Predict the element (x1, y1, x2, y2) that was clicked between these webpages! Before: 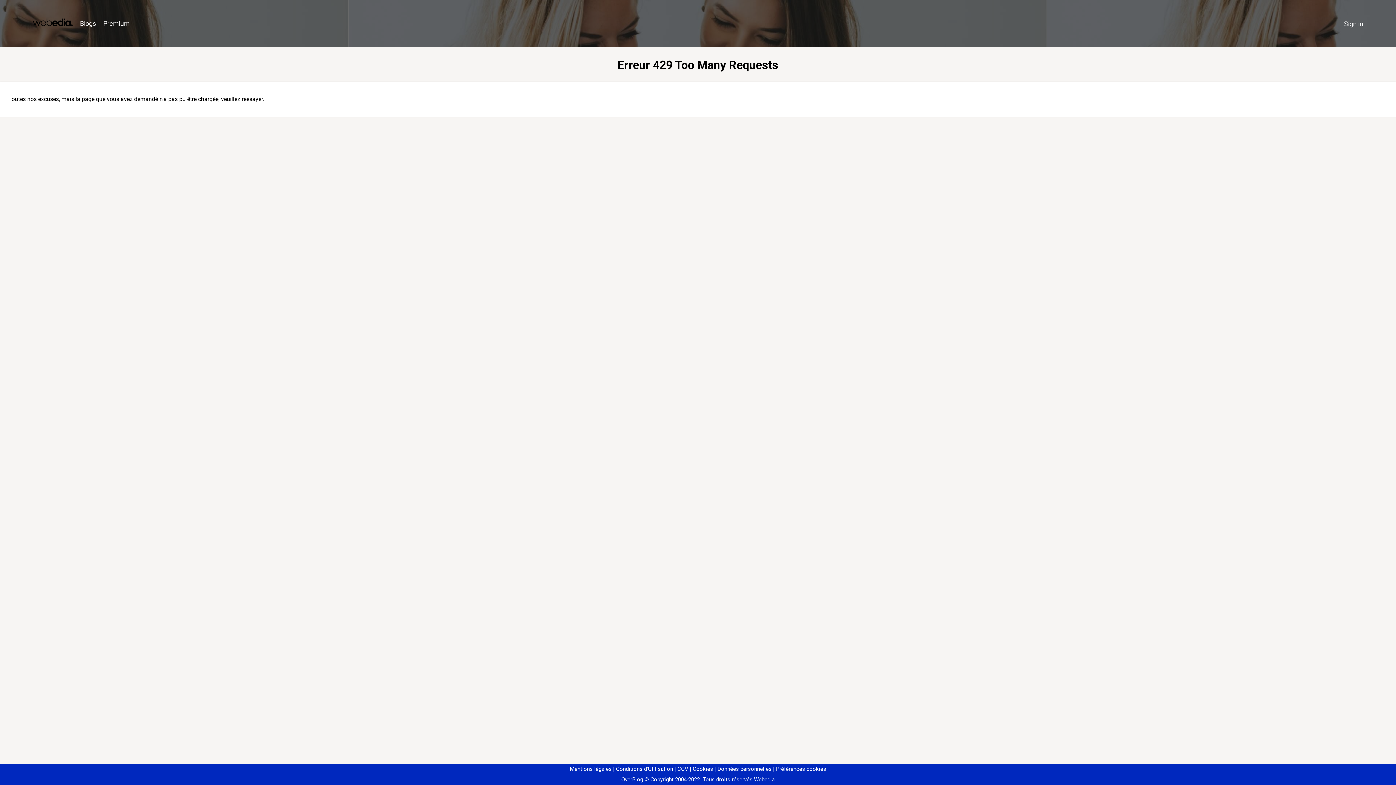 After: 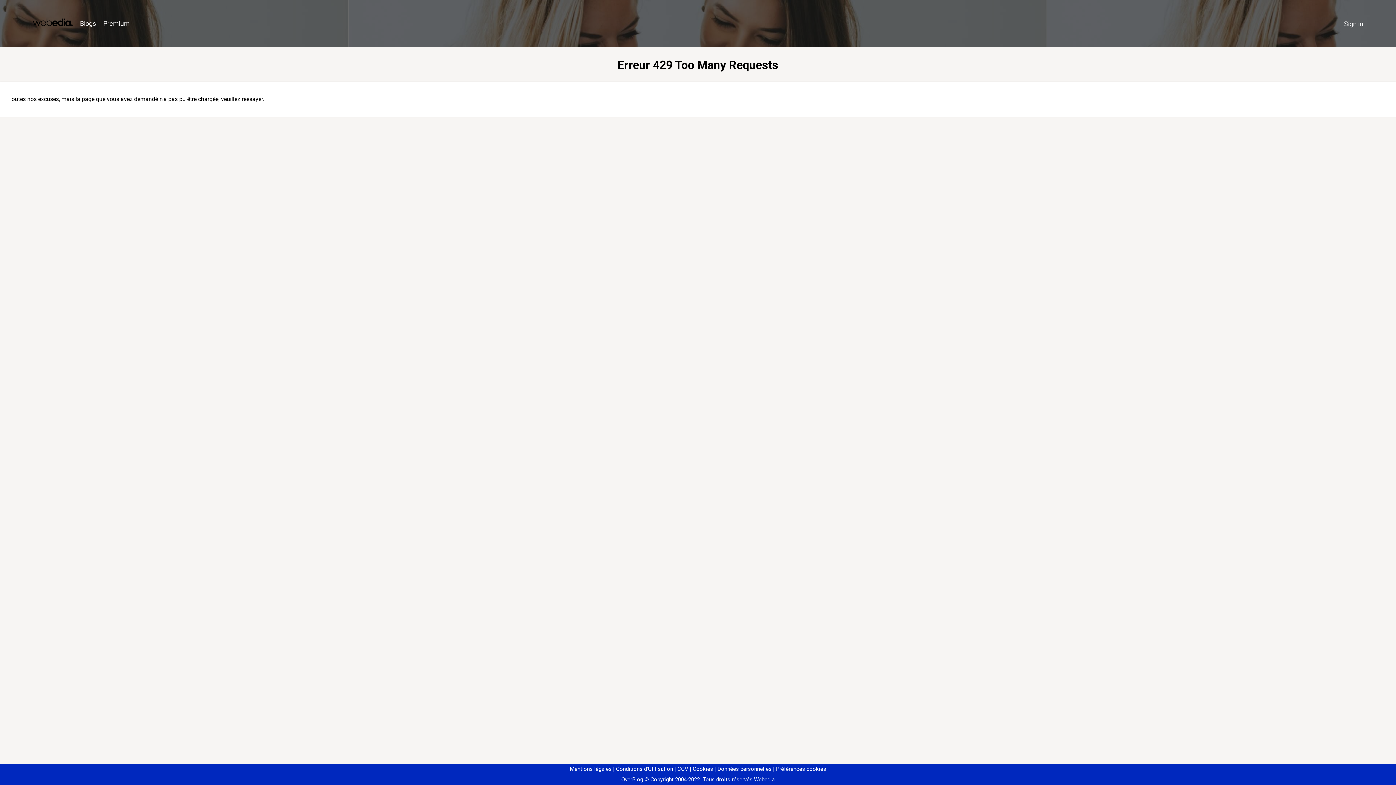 Action: label: Préférences cookies bbox: (773, 766, 826, 772)